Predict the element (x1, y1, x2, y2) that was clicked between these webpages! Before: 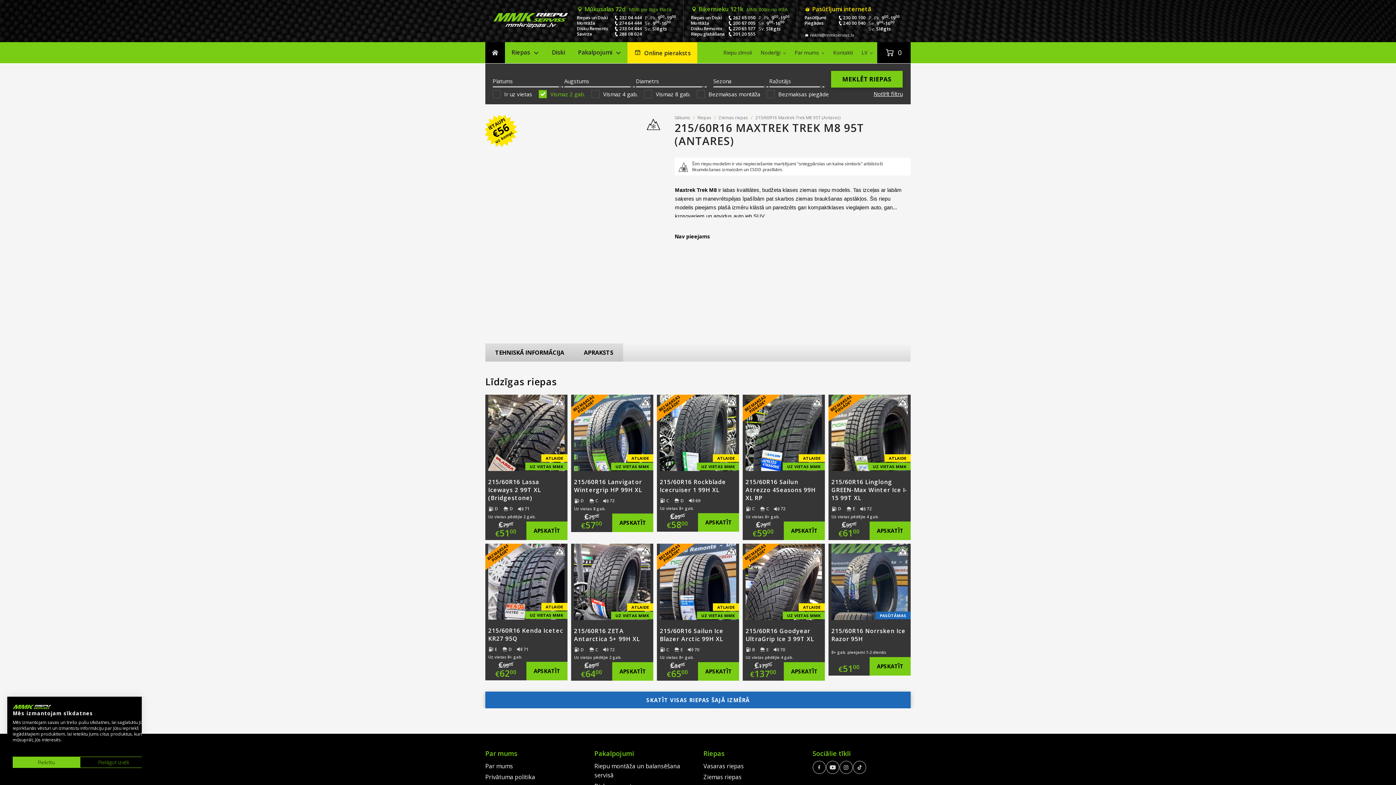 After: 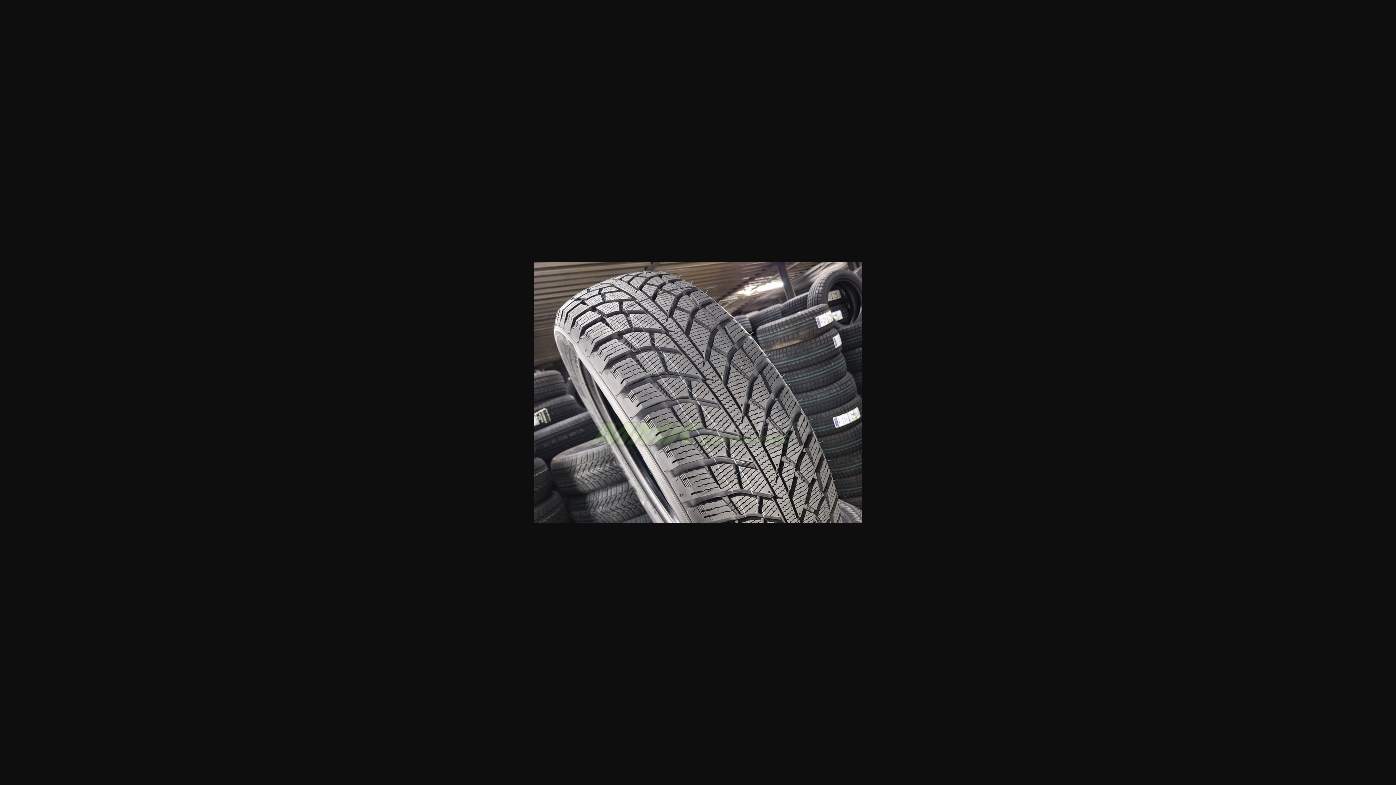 Action: bbox: (530, 257, 574, 293)